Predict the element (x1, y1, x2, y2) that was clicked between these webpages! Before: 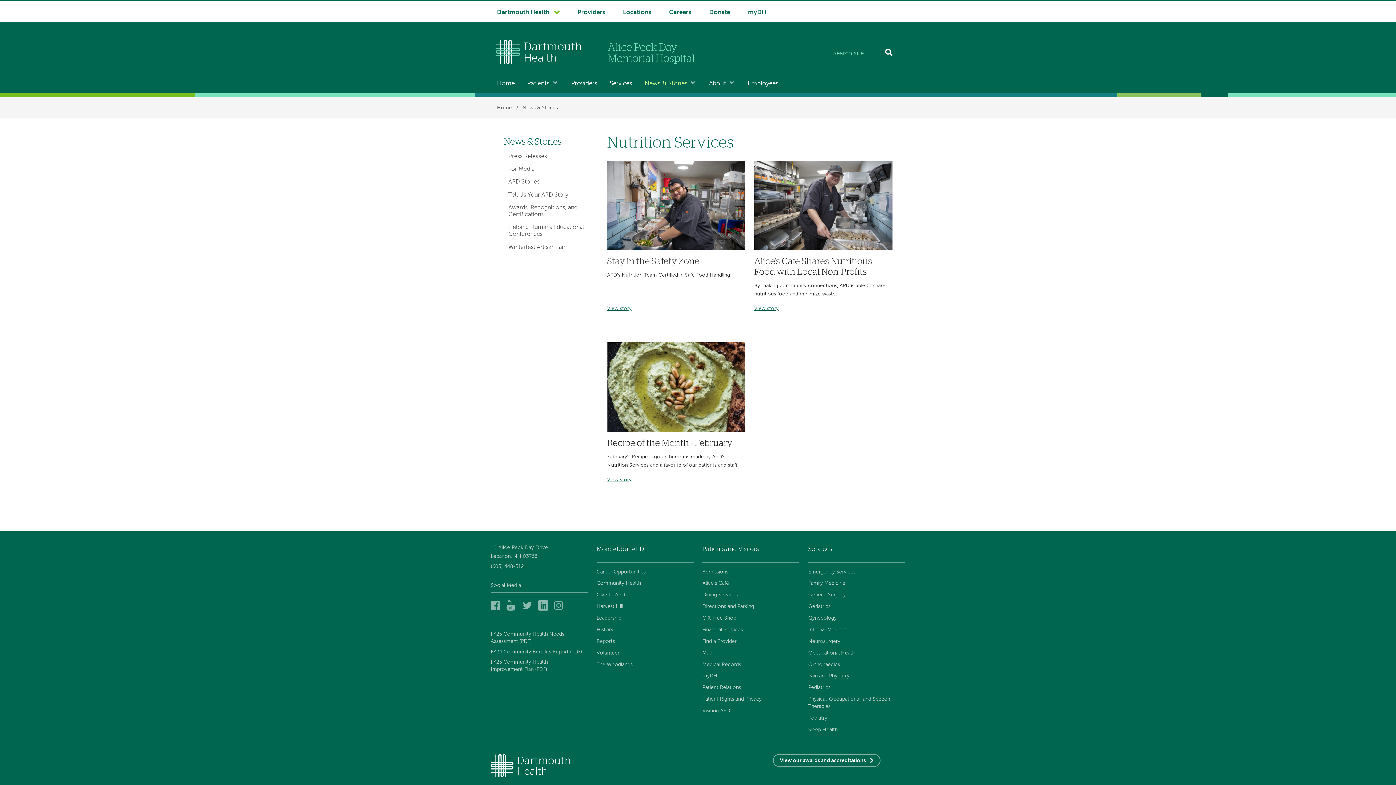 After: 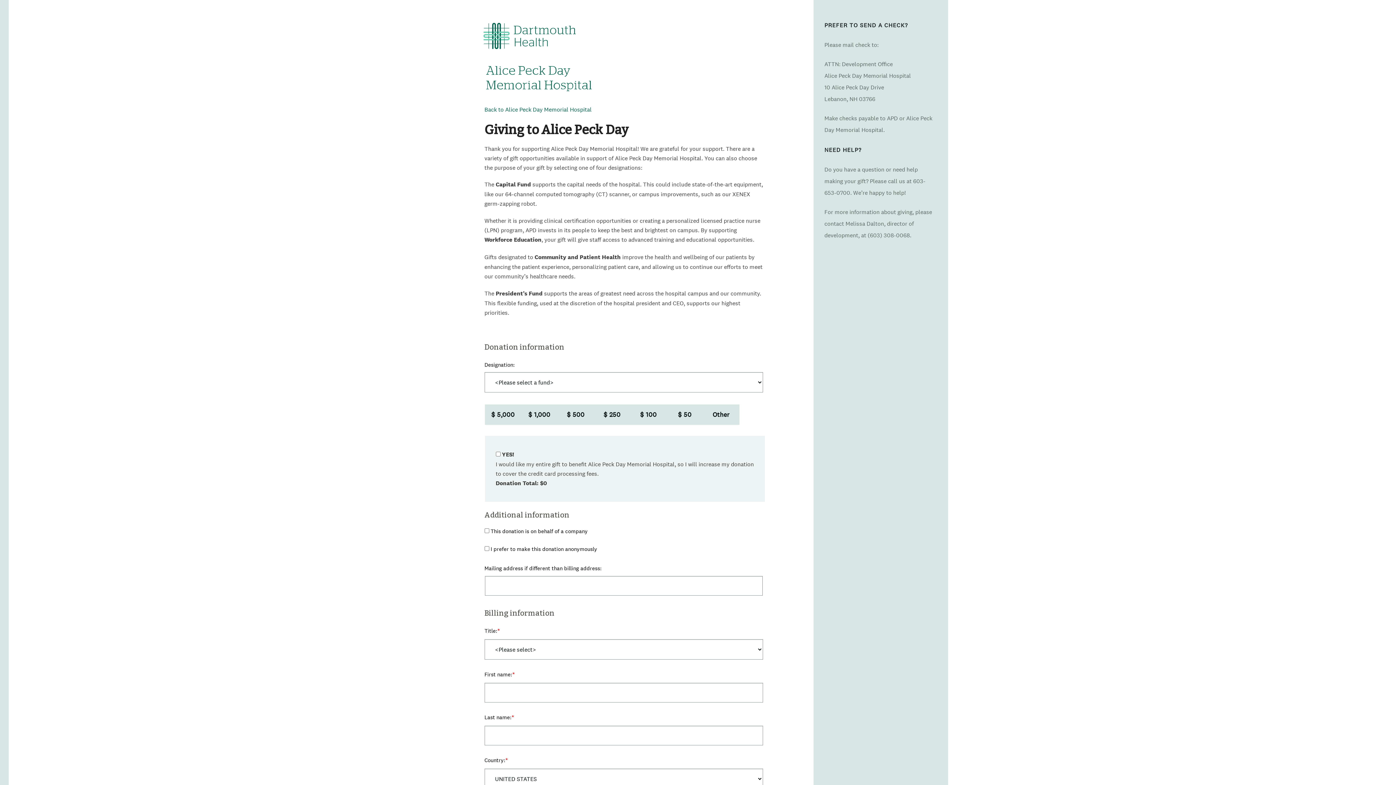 Action: label: Give to APD bbox: (596, 590, 628, 600)